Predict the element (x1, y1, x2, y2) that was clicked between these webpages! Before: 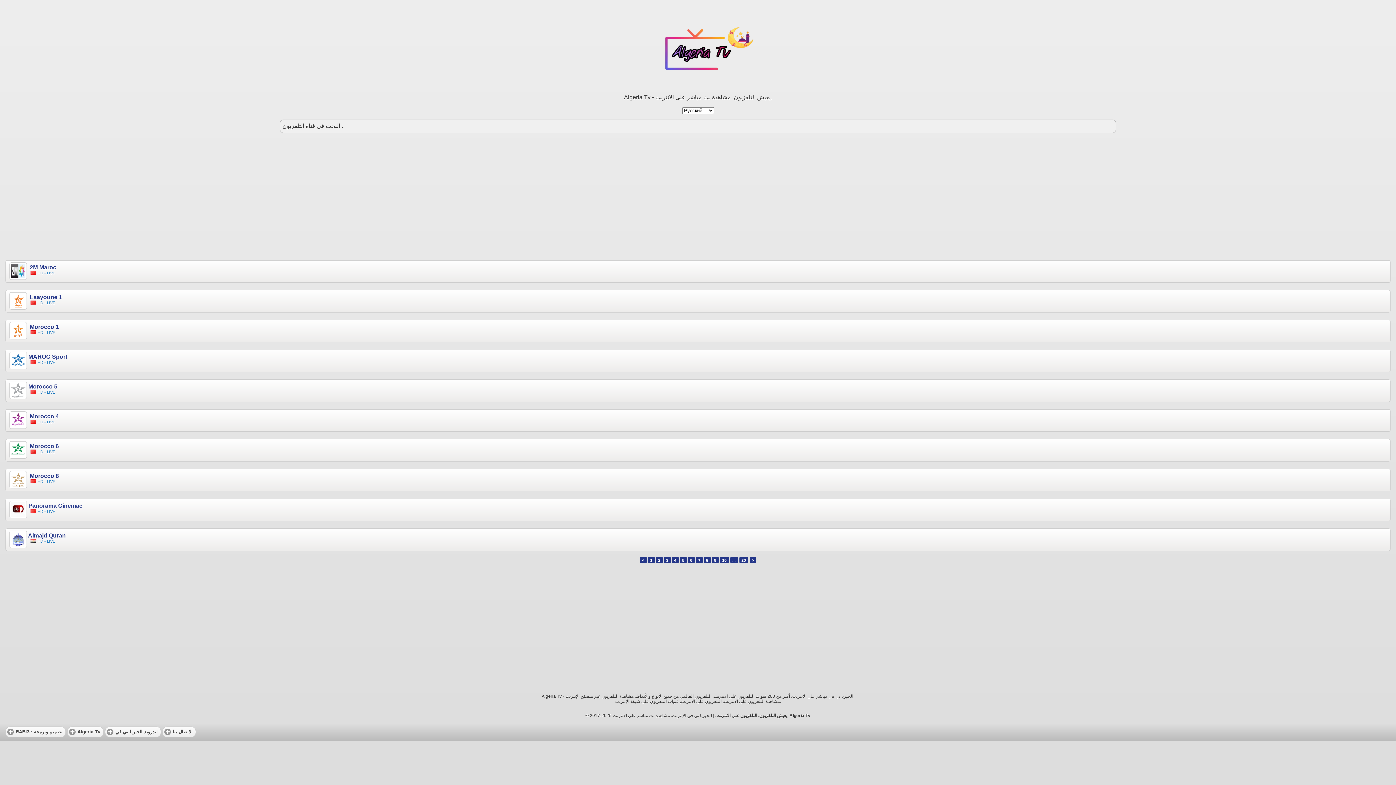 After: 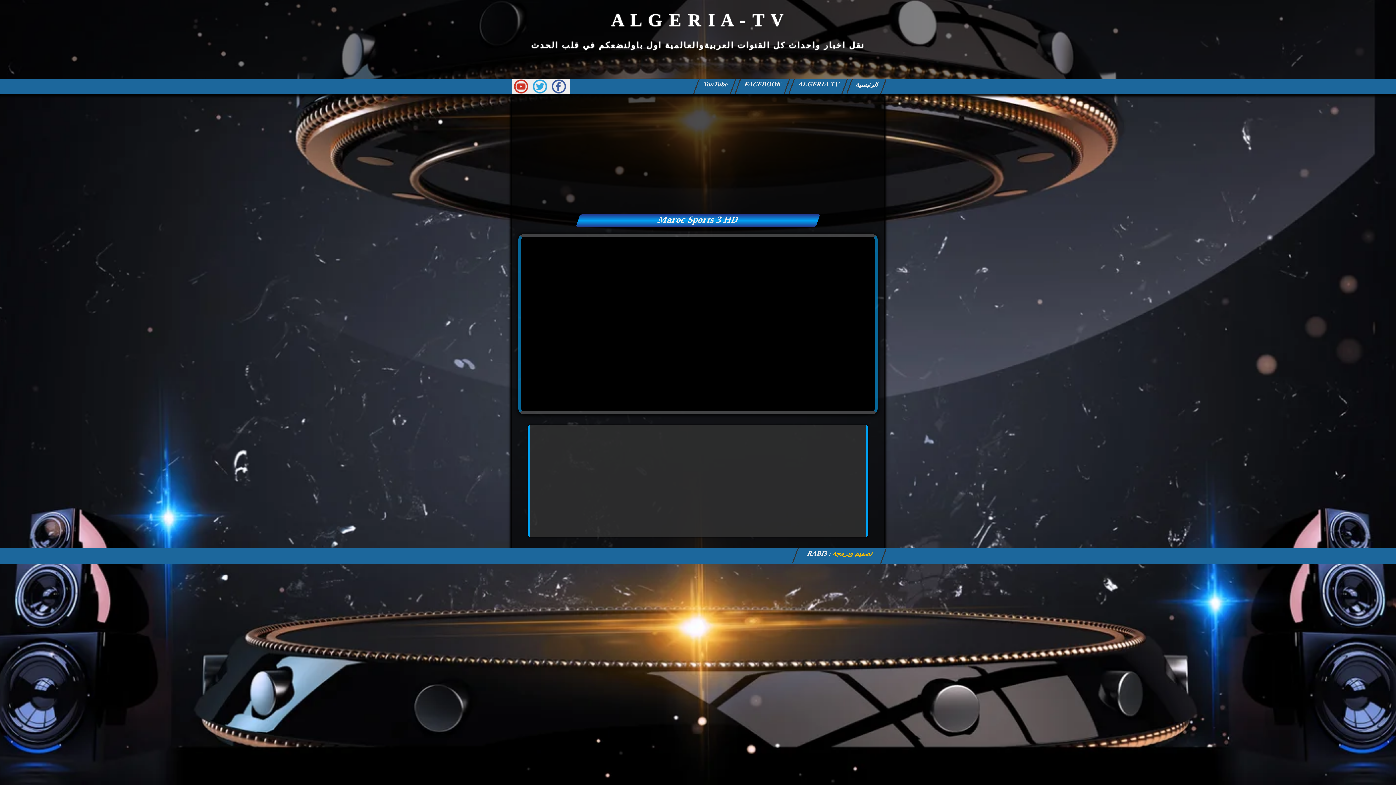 Action: bbox: (9, 362, 25, 368)